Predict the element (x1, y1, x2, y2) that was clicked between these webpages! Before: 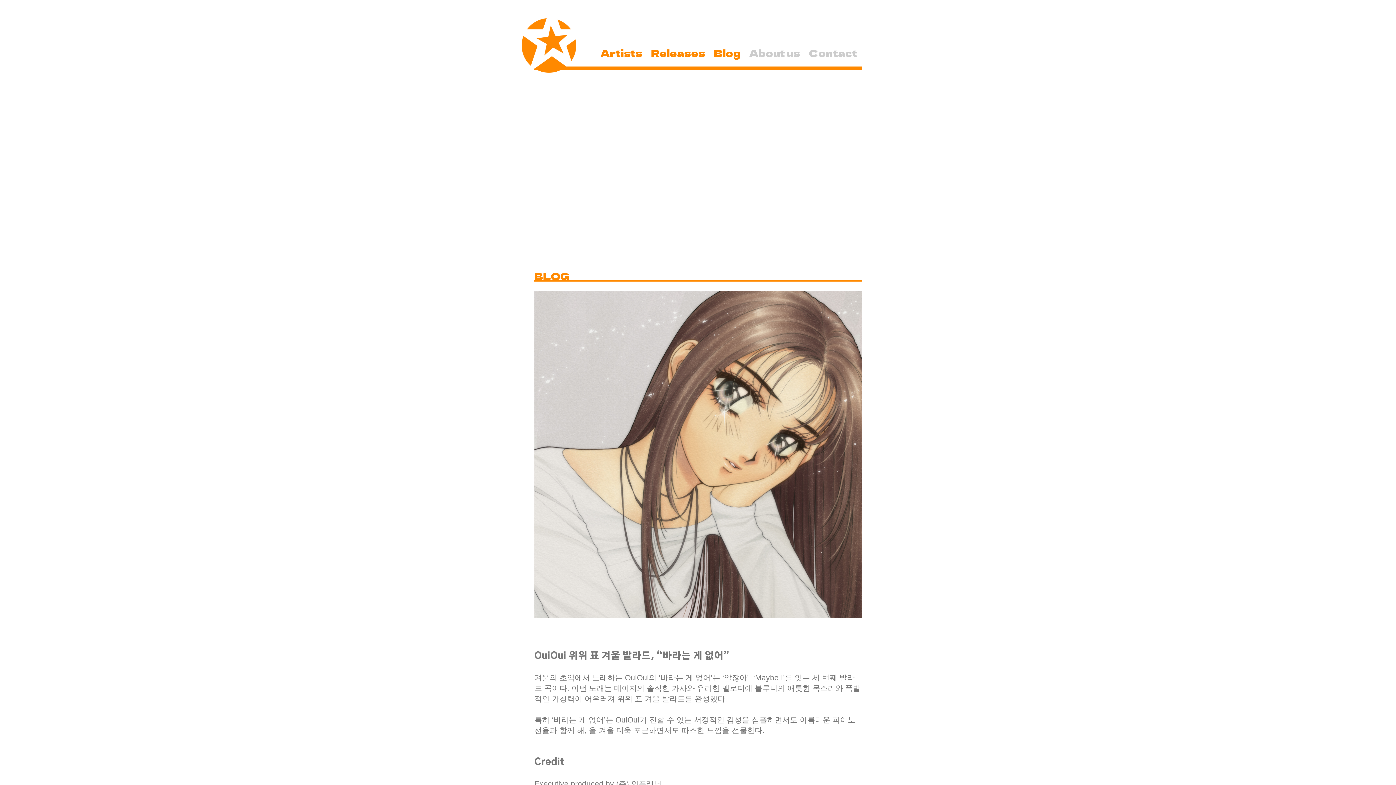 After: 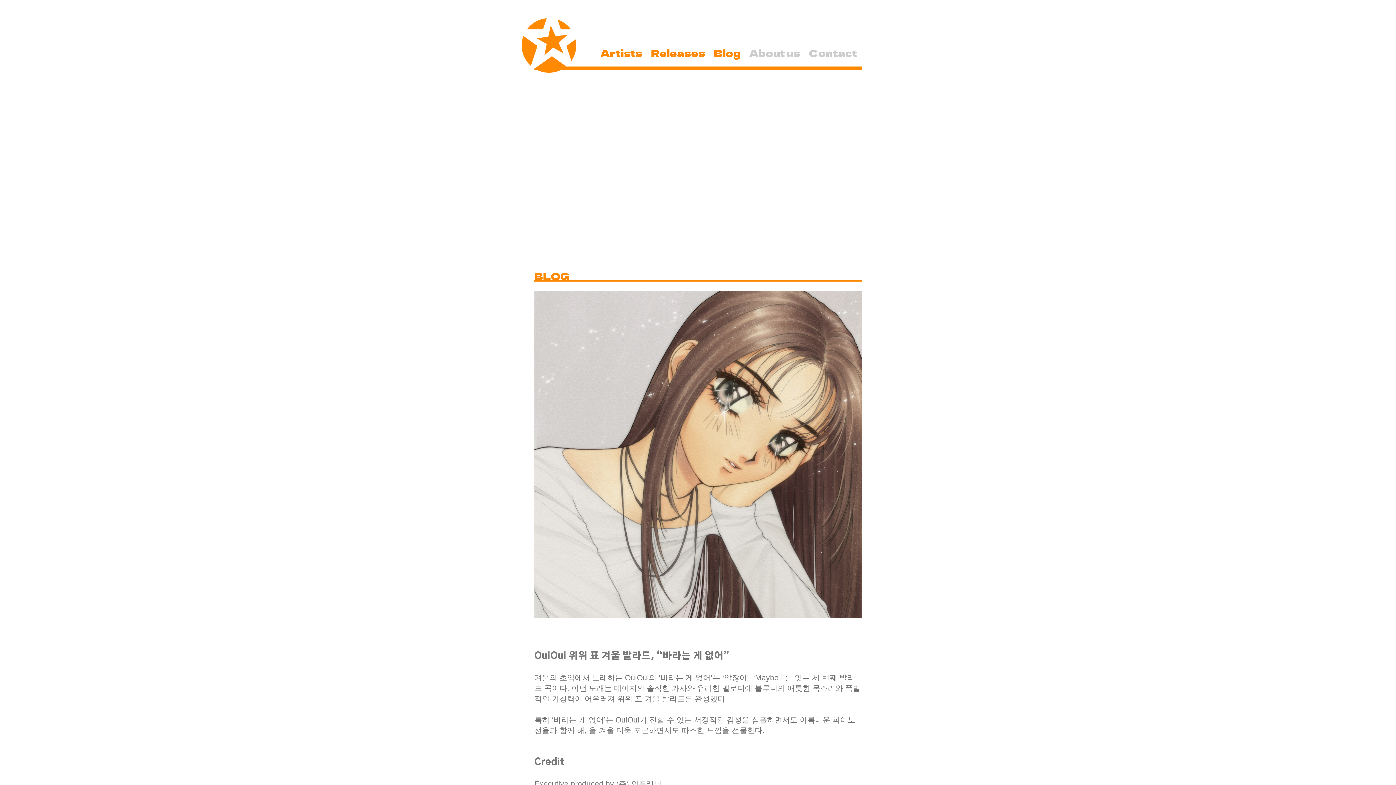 Action: label:    bbox: (858, 0, 861, 6)